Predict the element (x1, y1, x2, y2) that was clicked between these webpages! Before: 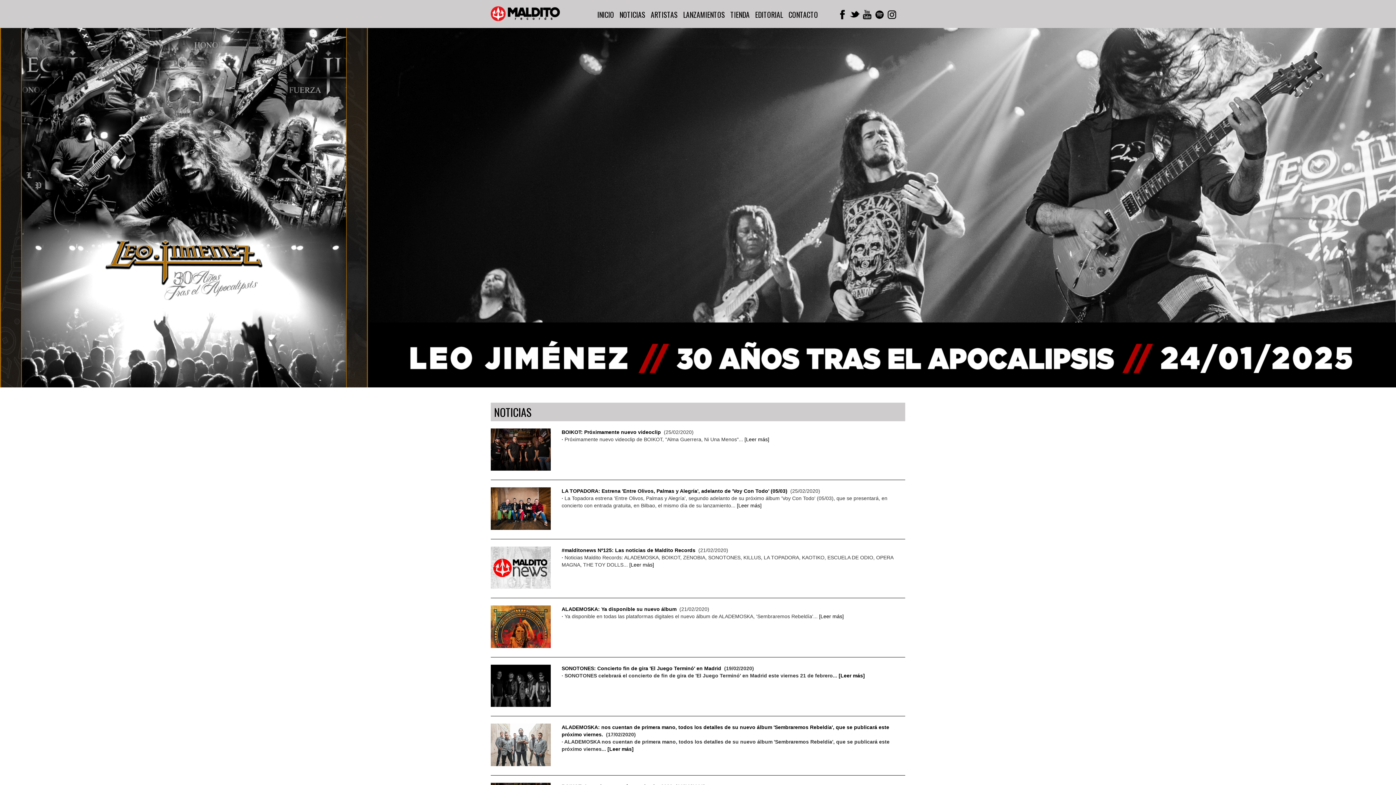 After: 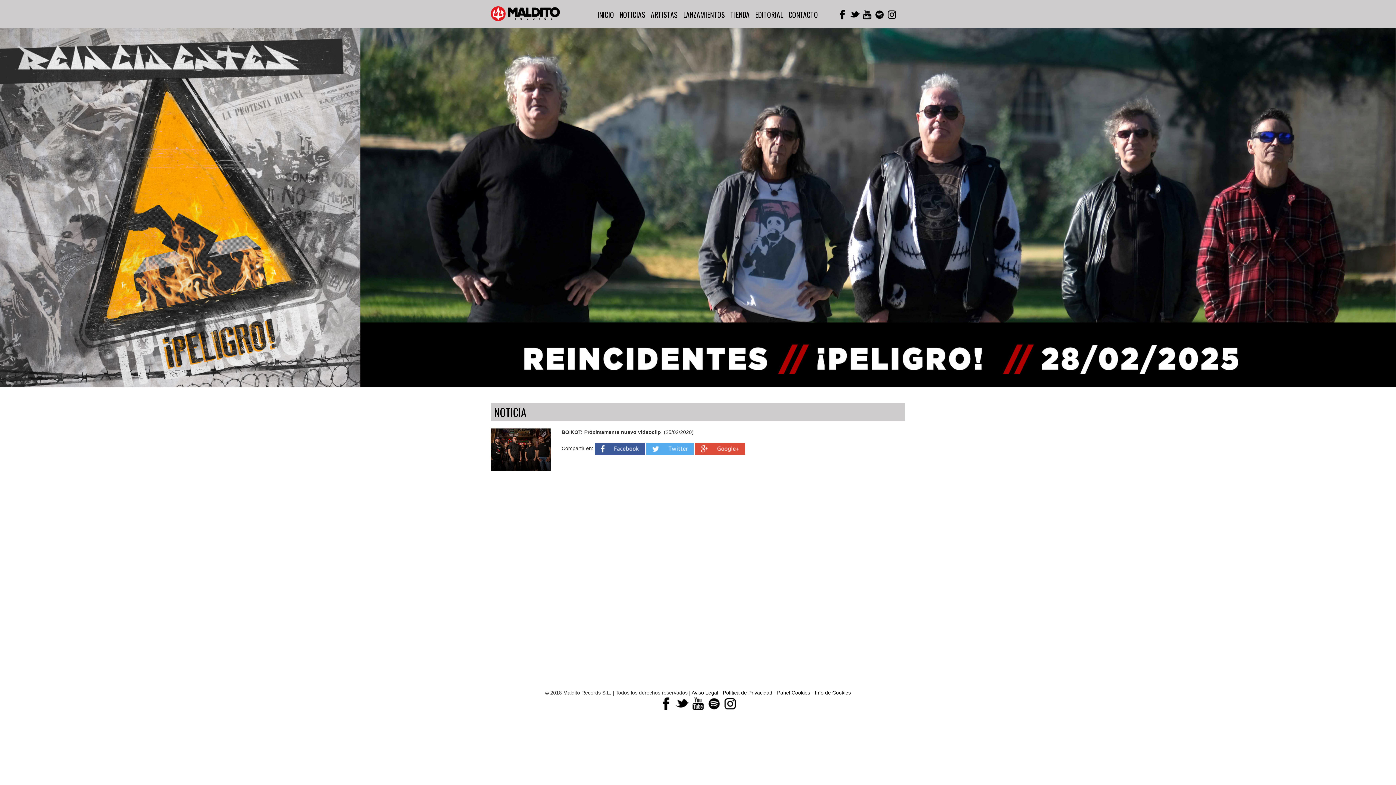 Action: bbox: (490, 428, 550, 471)